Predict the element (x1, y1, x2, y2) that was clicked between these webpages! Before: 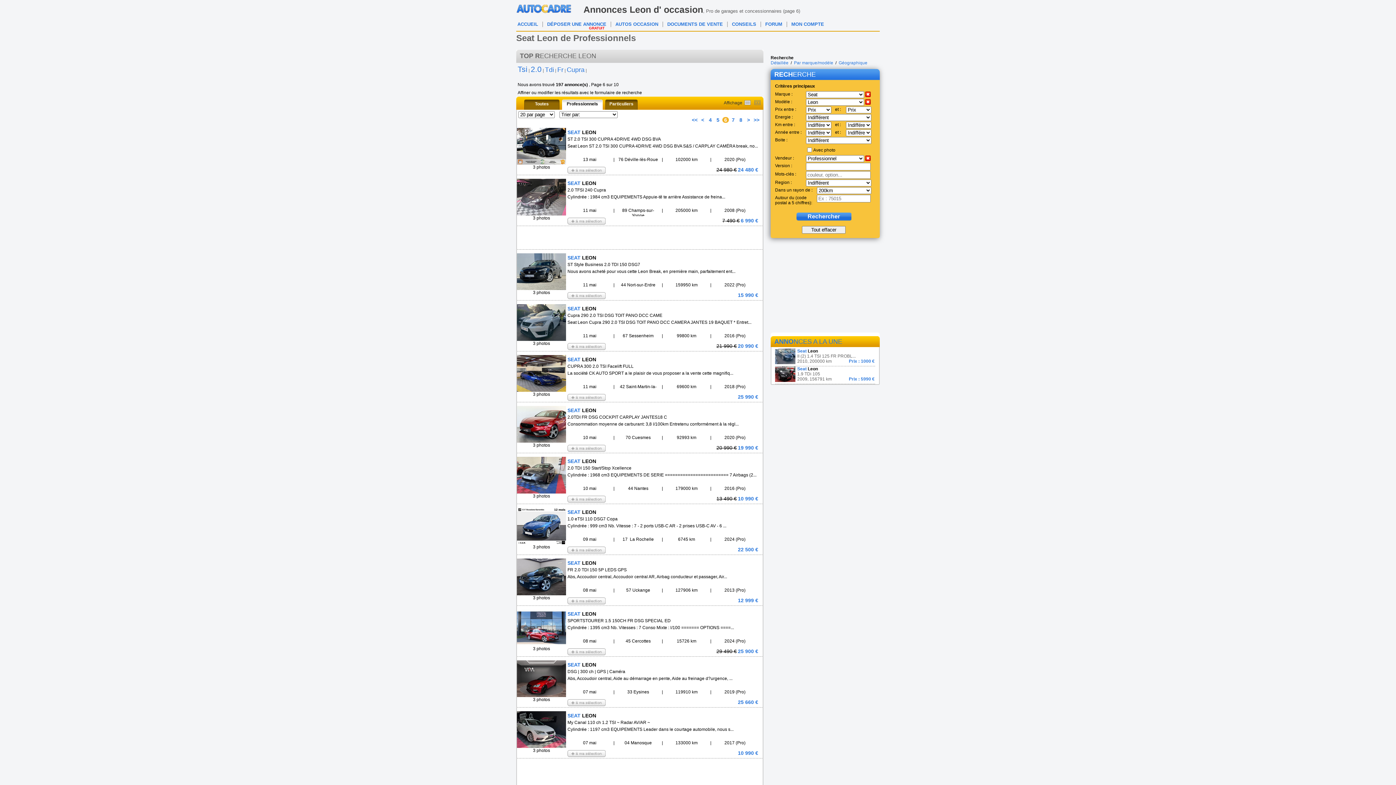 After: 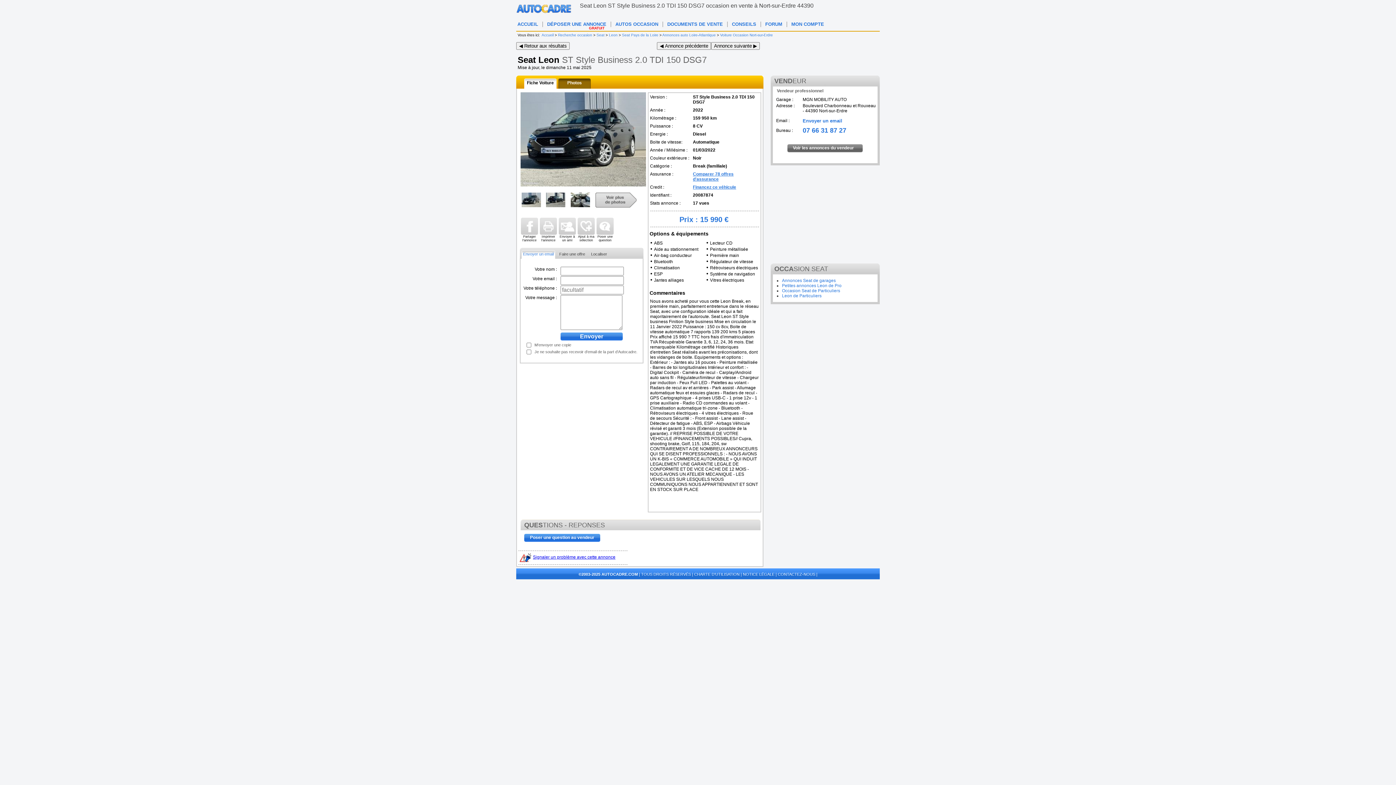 Action: label: 3 photos
SEAT LEON
ST Style Business 2.0 TDI 150 DSG7
Nous avons acheté pour vous cette Leon Break, en première main, parfaitement ent...
11 mai
|
44 Nort-sur-Erdre
|
159950 km
|
2022 (Pro)
15 990 €
 bbox: (517, 249, 762, 300)